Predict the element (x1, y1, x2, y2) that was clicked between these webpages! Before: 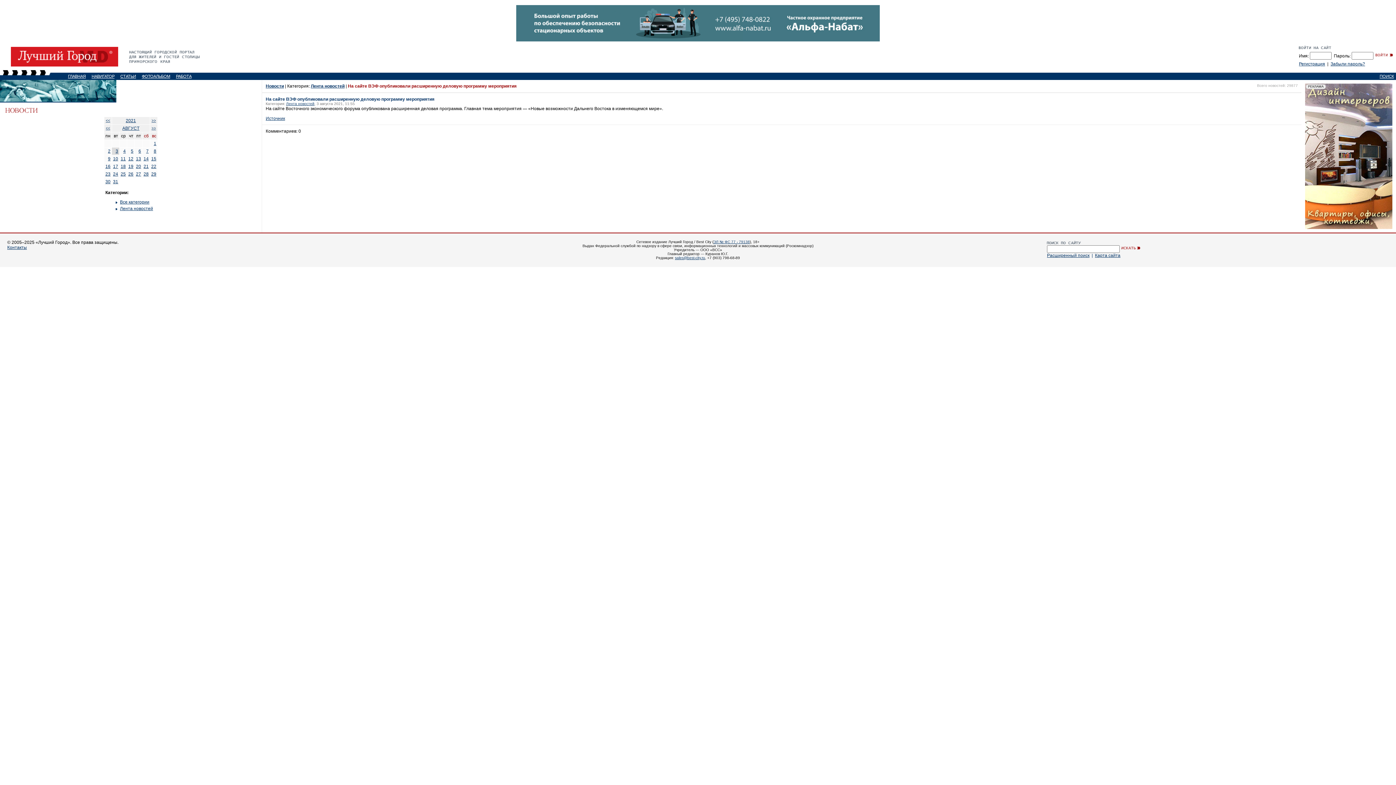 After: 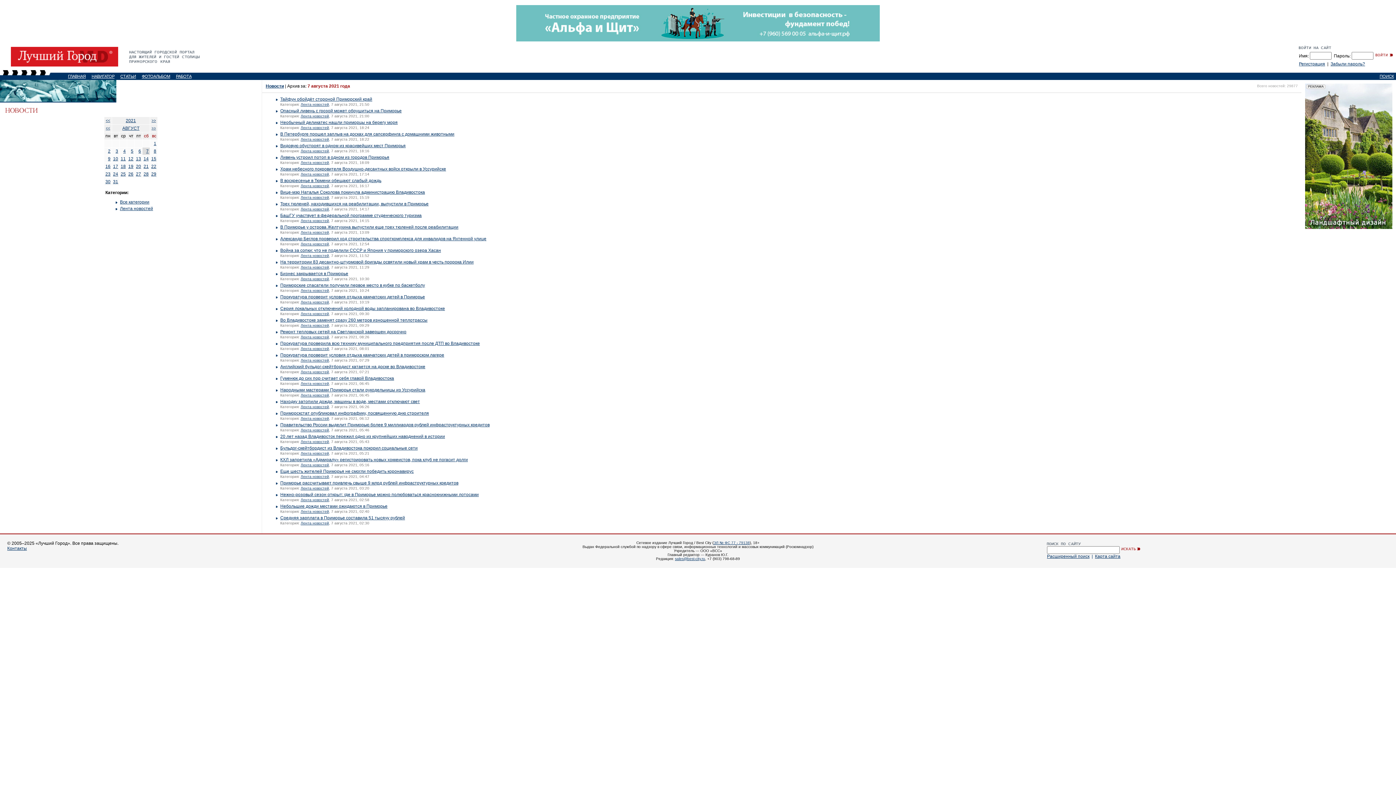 Action: label: 7 bbox: (146, 148, 148, 153)